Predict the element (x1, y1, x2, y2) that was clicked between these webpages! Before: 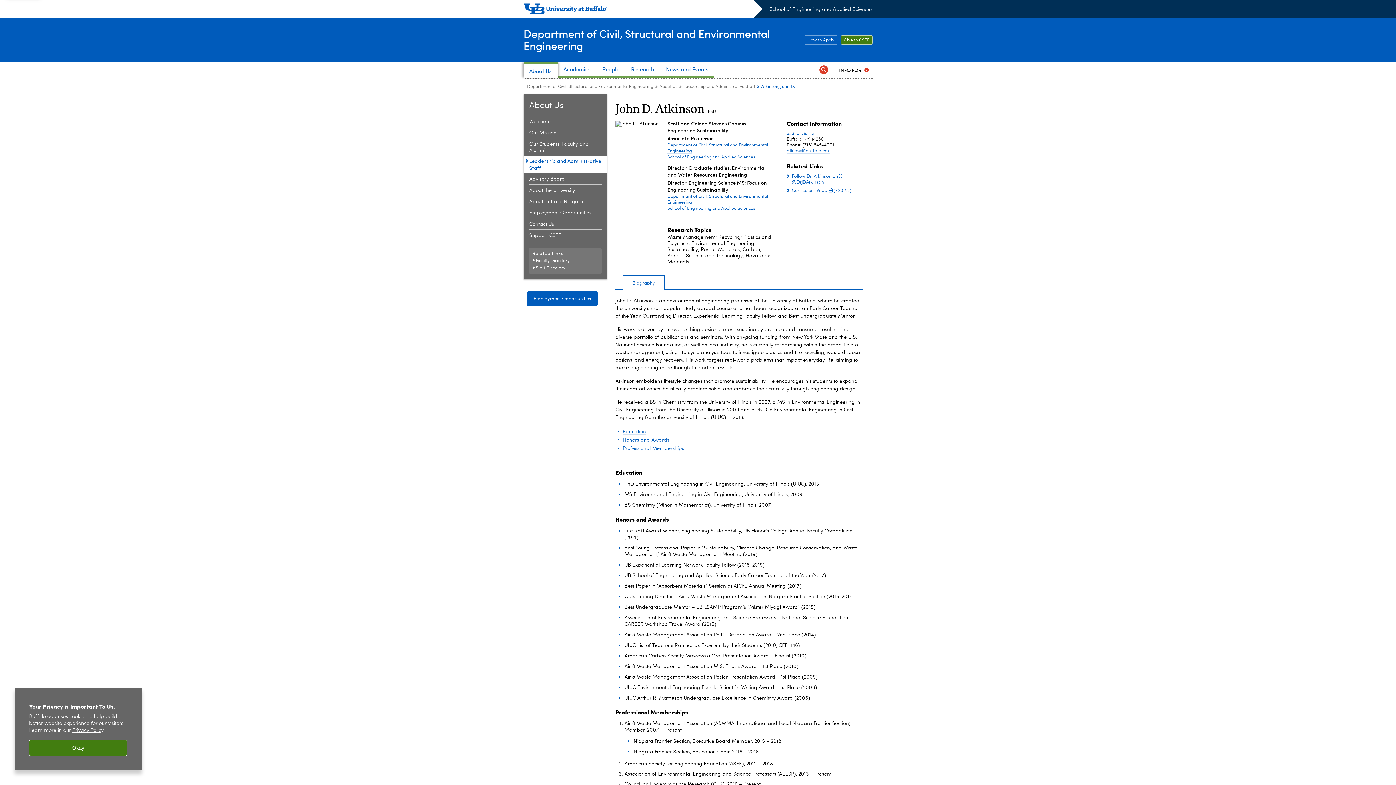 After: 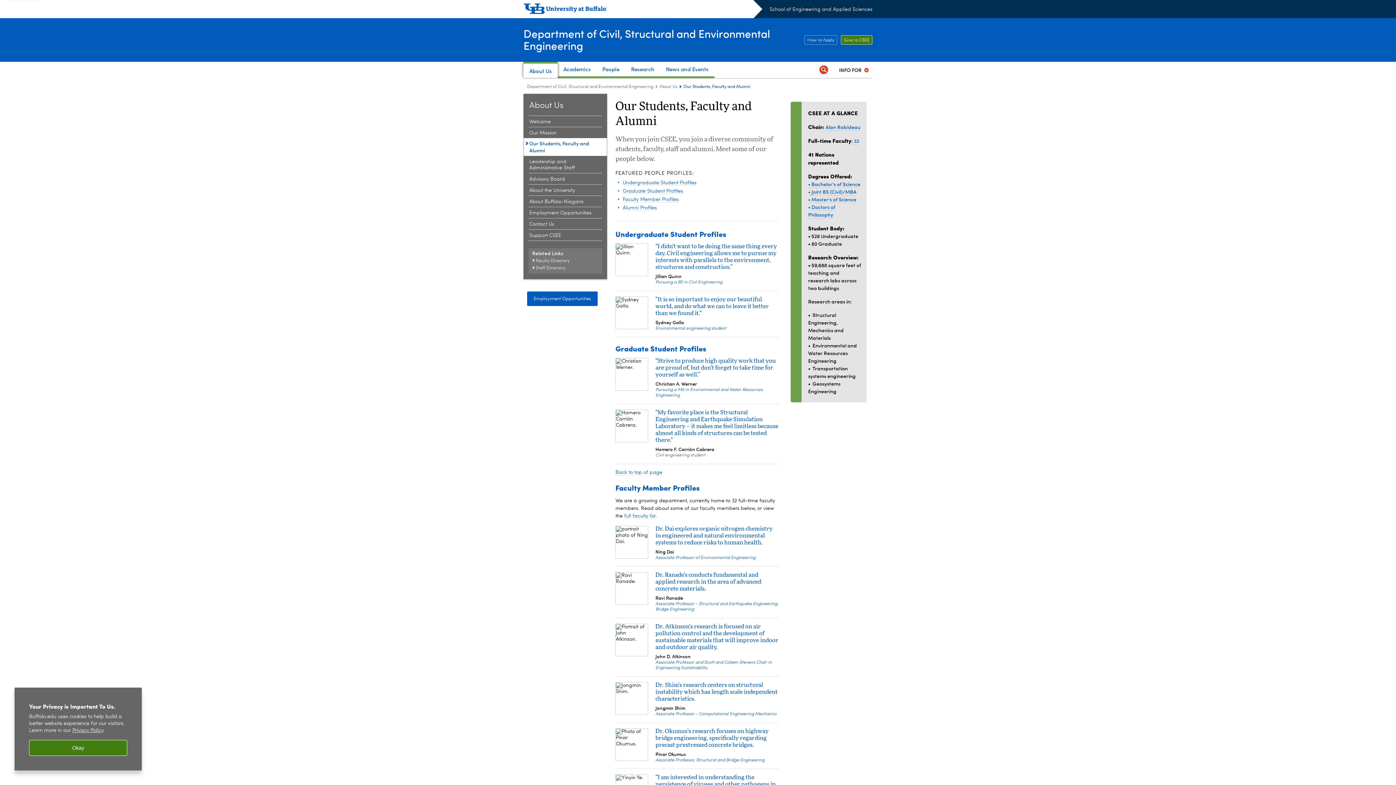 Action: label: About Us:Our Students, Faculty and Alumni bbox: (529, 141, 598, 153)